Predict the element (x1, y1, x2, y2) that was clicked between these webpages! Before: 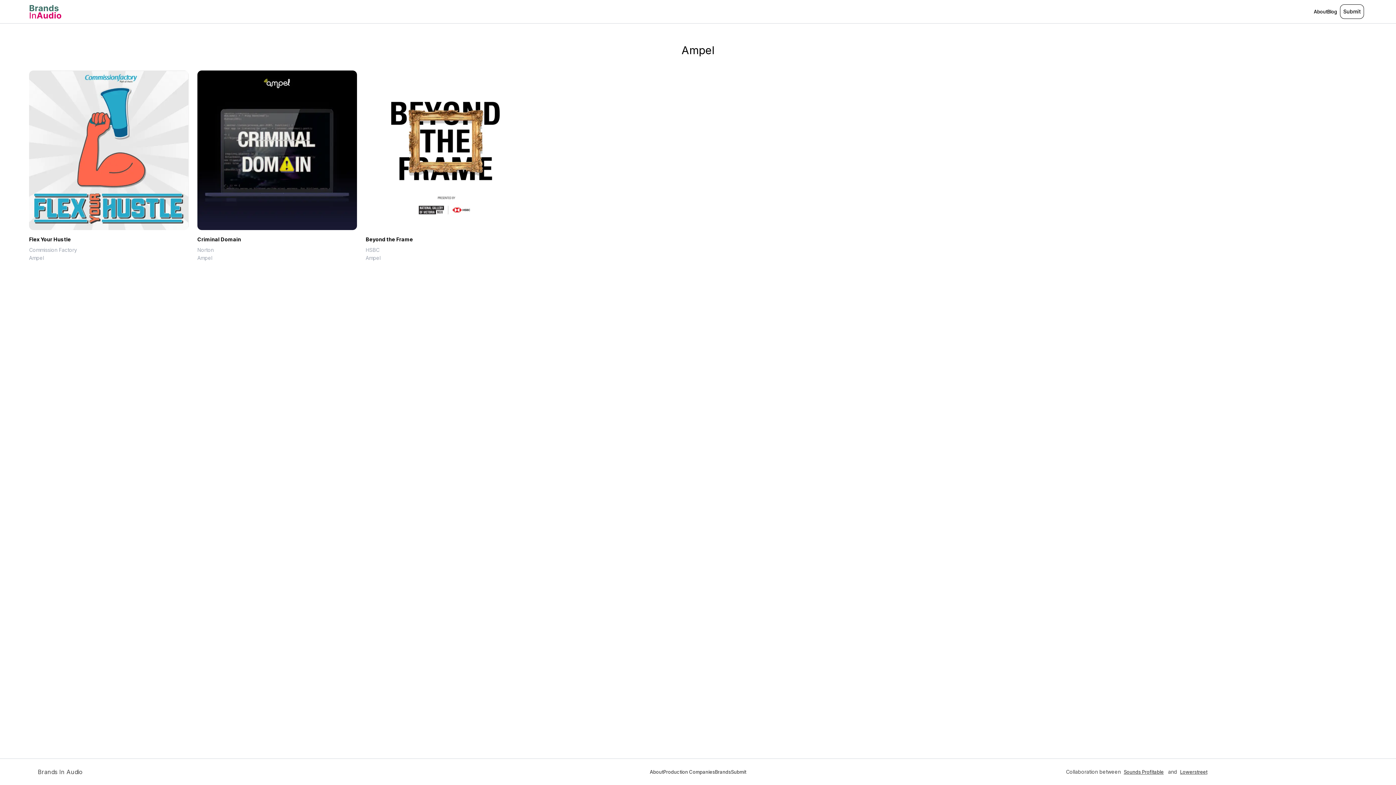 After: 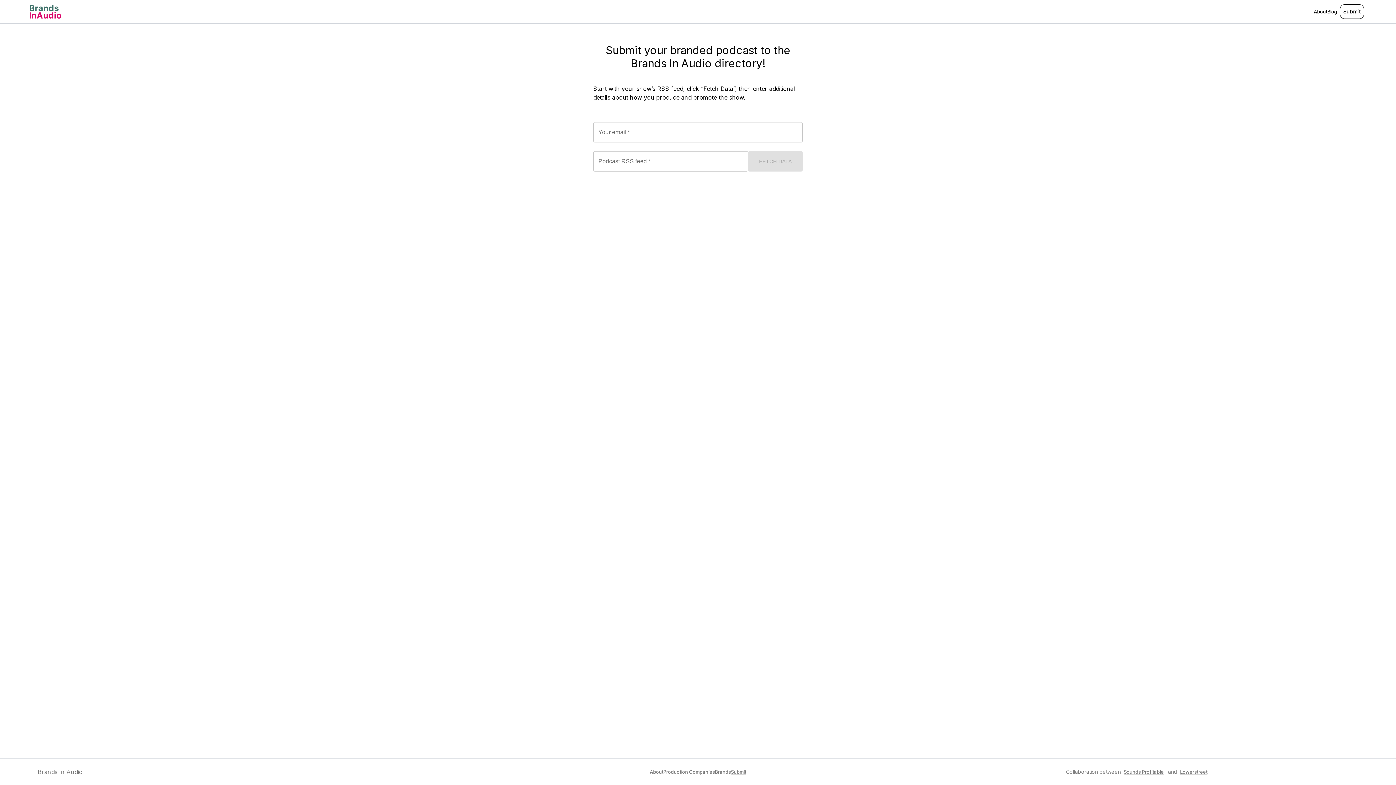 Action: bbox: (731, 769, 746, 775) label: Submit